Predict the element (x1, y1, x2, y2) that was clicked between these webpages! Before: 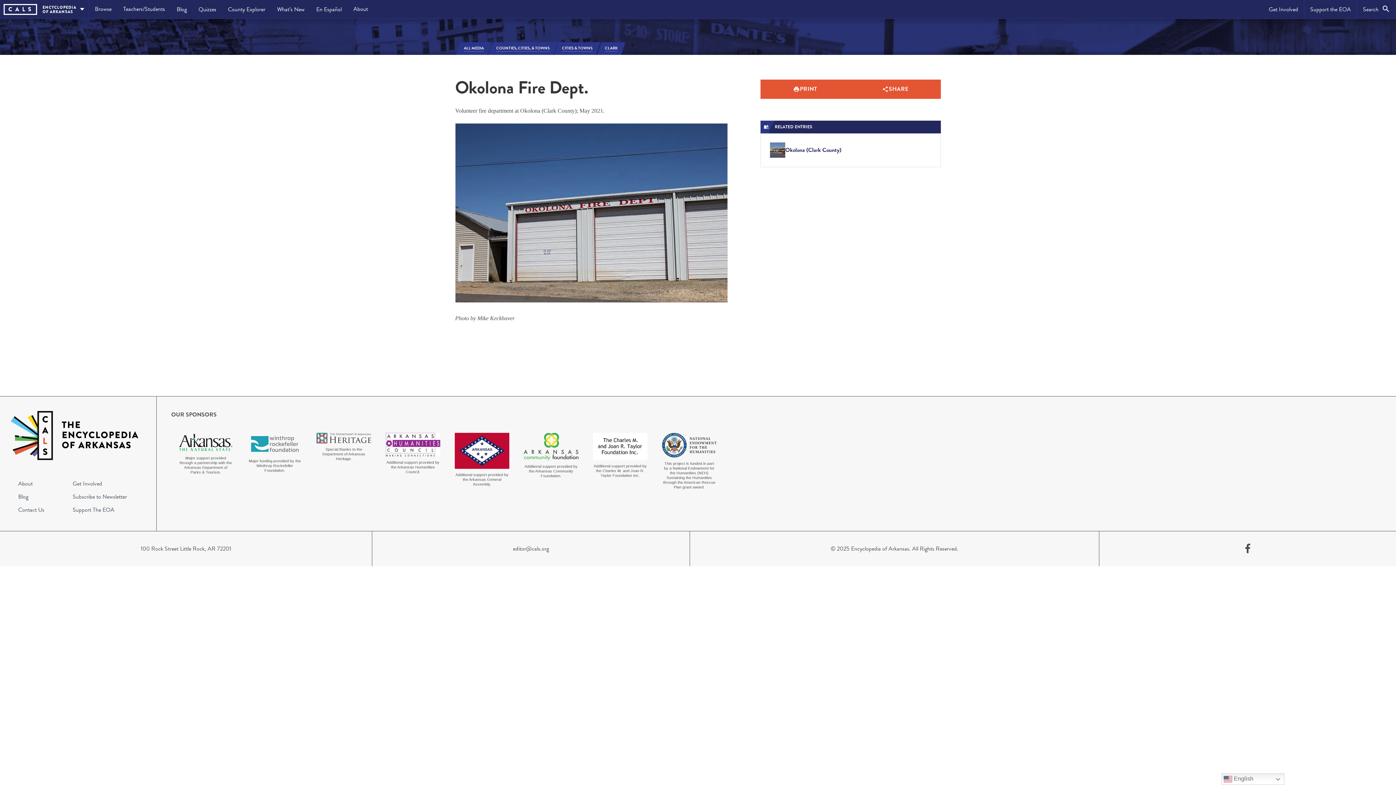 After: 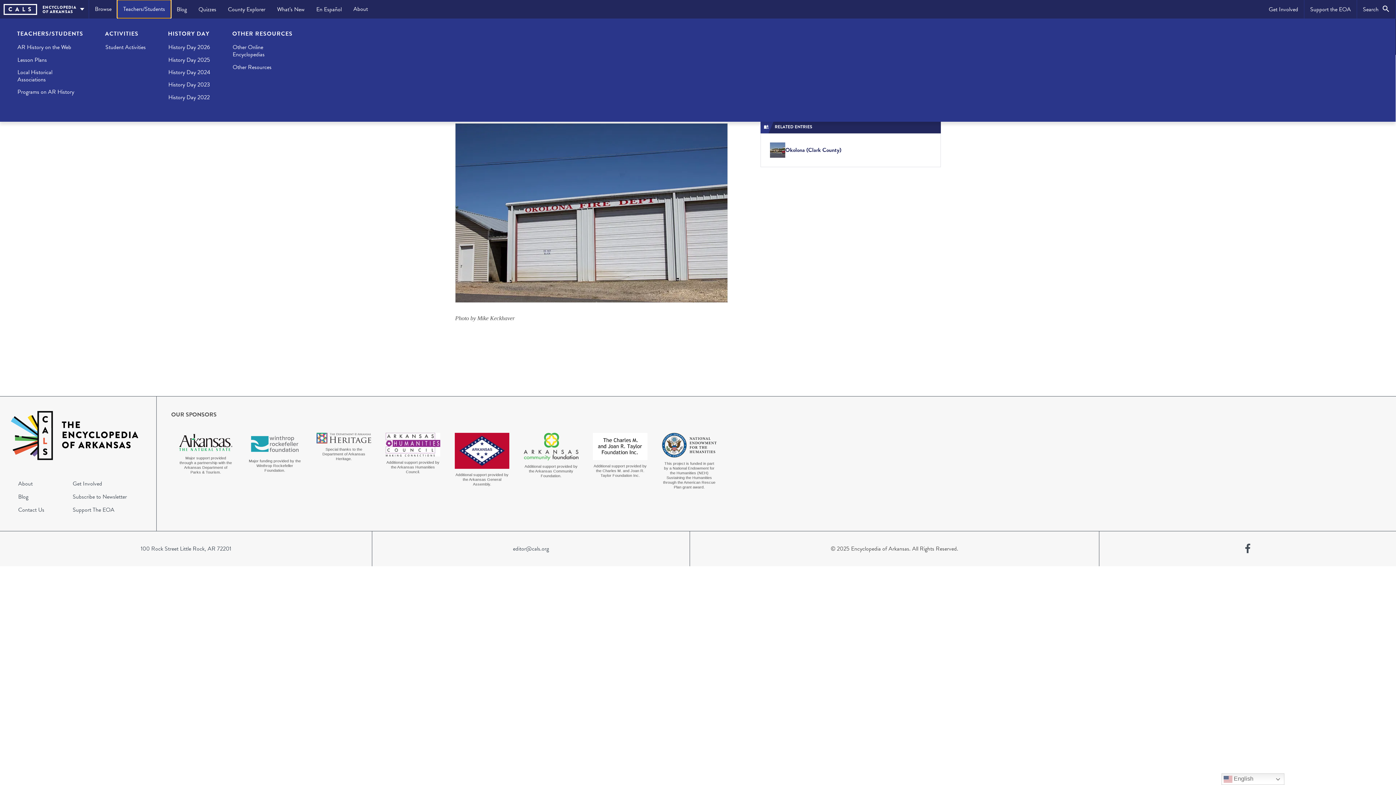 Action: label: Teachers/Students bbox: (117, 0, 170, 18)